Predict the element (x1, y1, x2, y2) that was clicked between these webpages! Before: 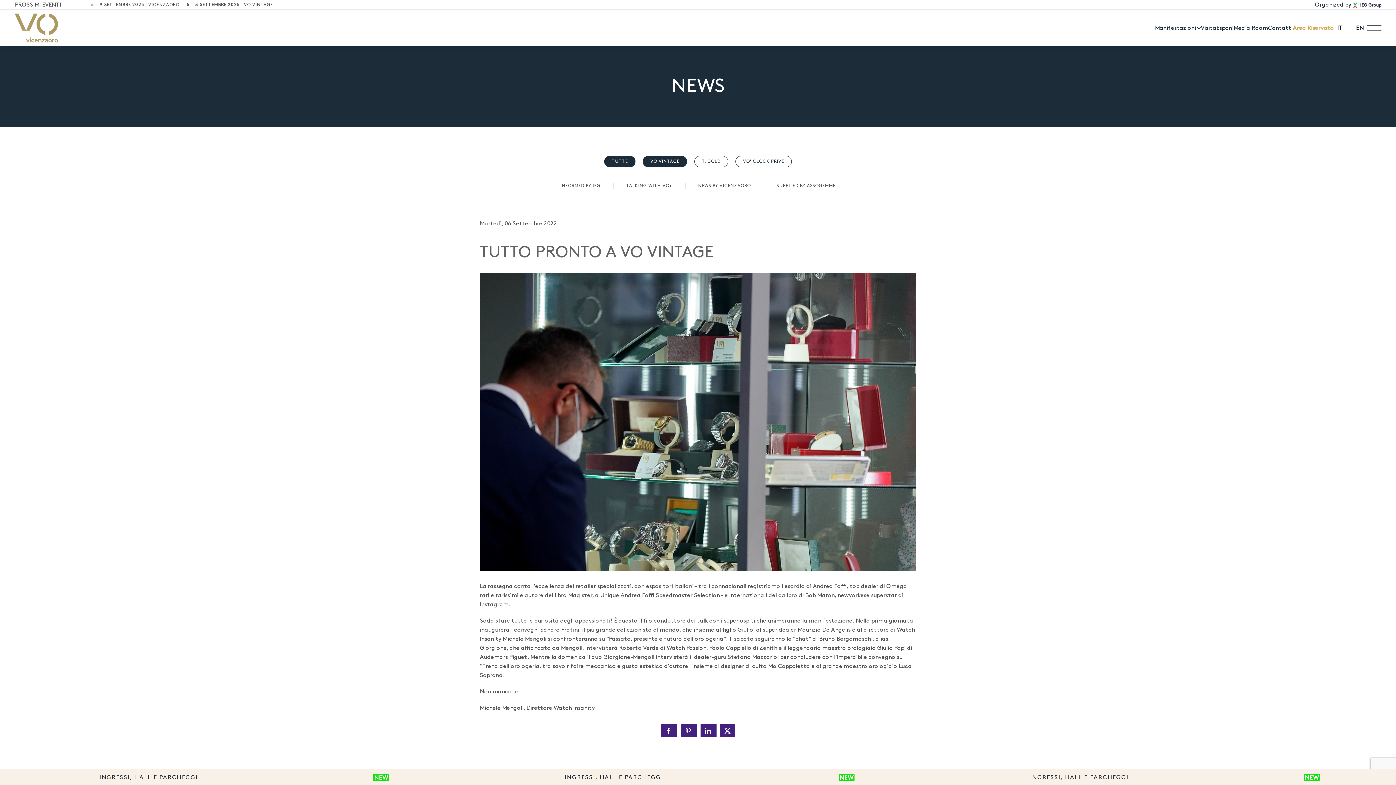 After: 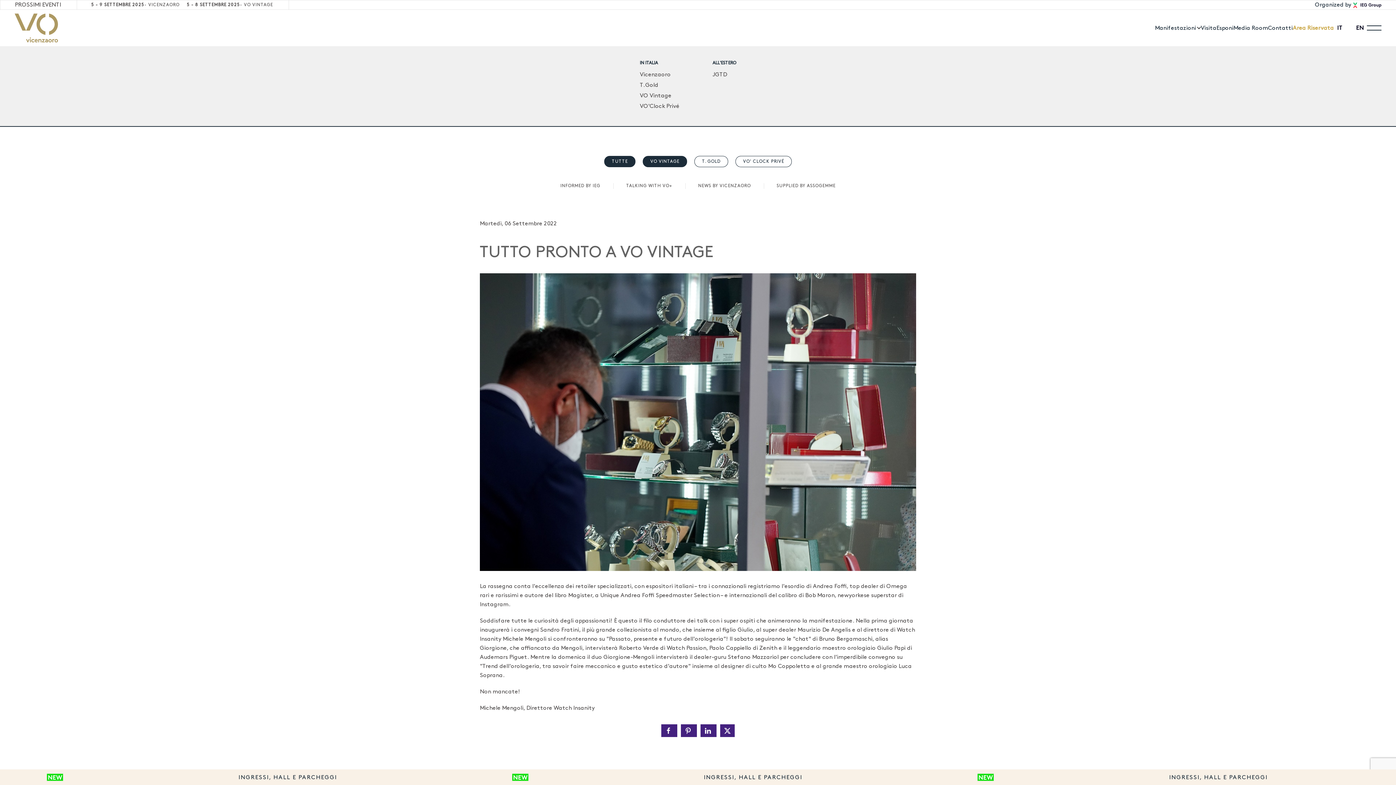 Action: bbox: (1155, 9, 1201, 46) label: Manifestazioni